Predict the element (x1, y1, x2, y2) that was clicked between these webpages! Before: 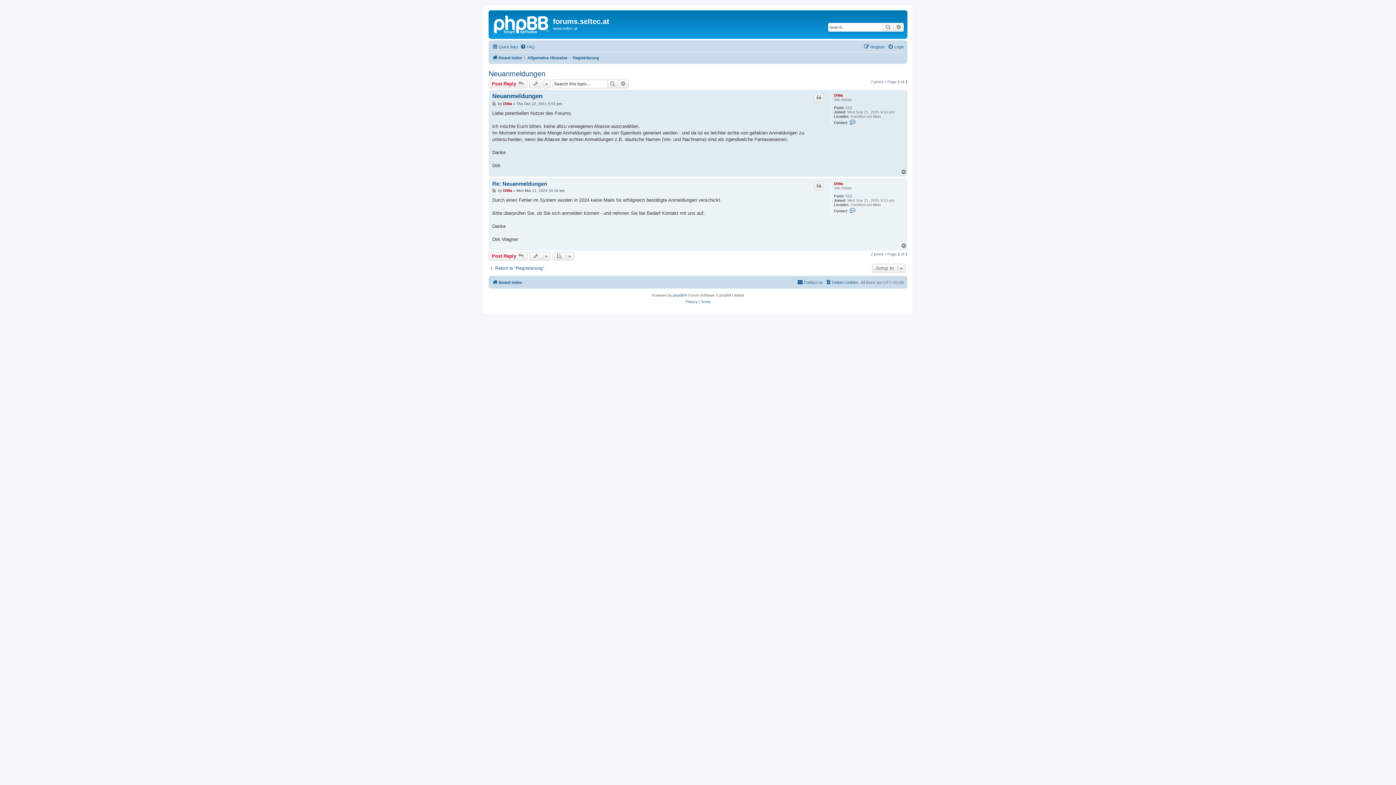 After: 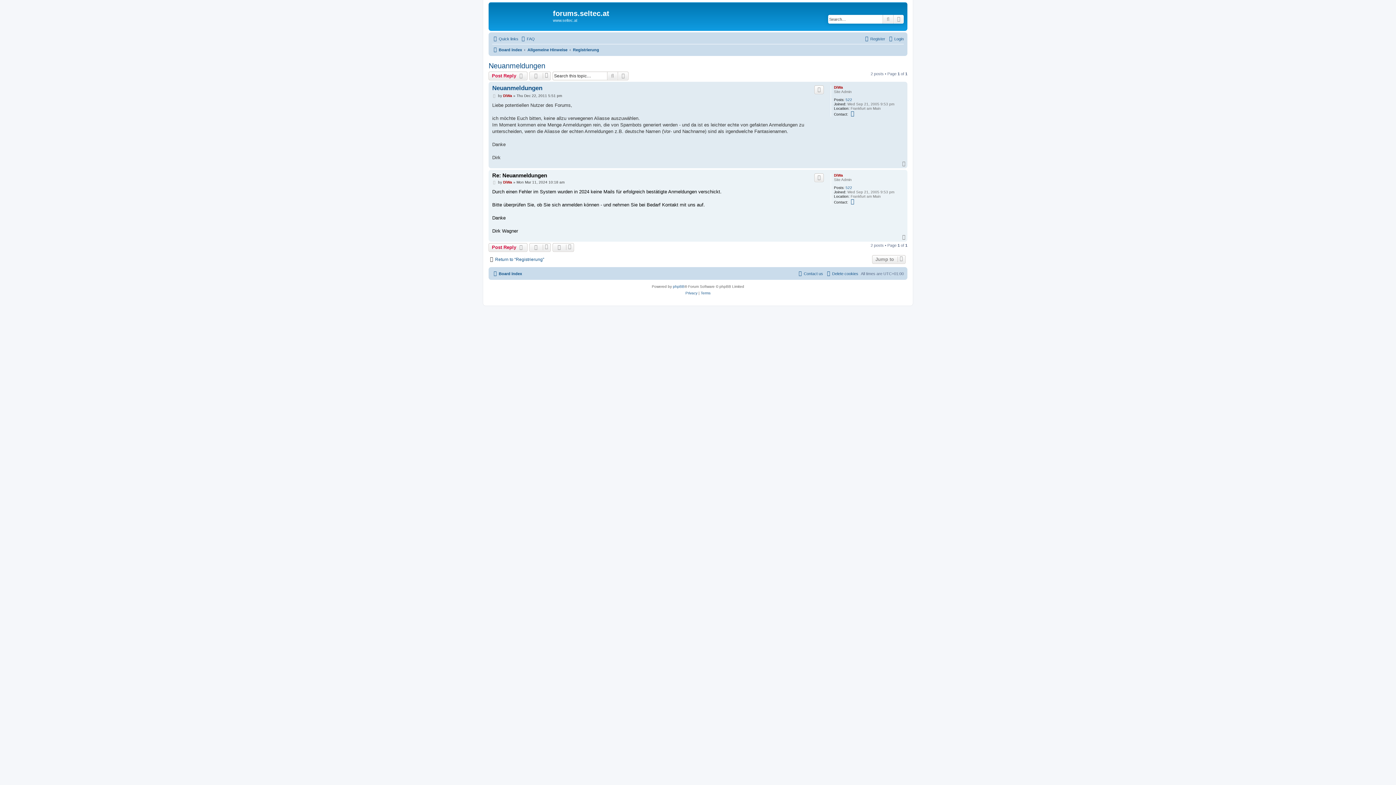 Action: label: Post bbox: (492, 188, 497, 193)